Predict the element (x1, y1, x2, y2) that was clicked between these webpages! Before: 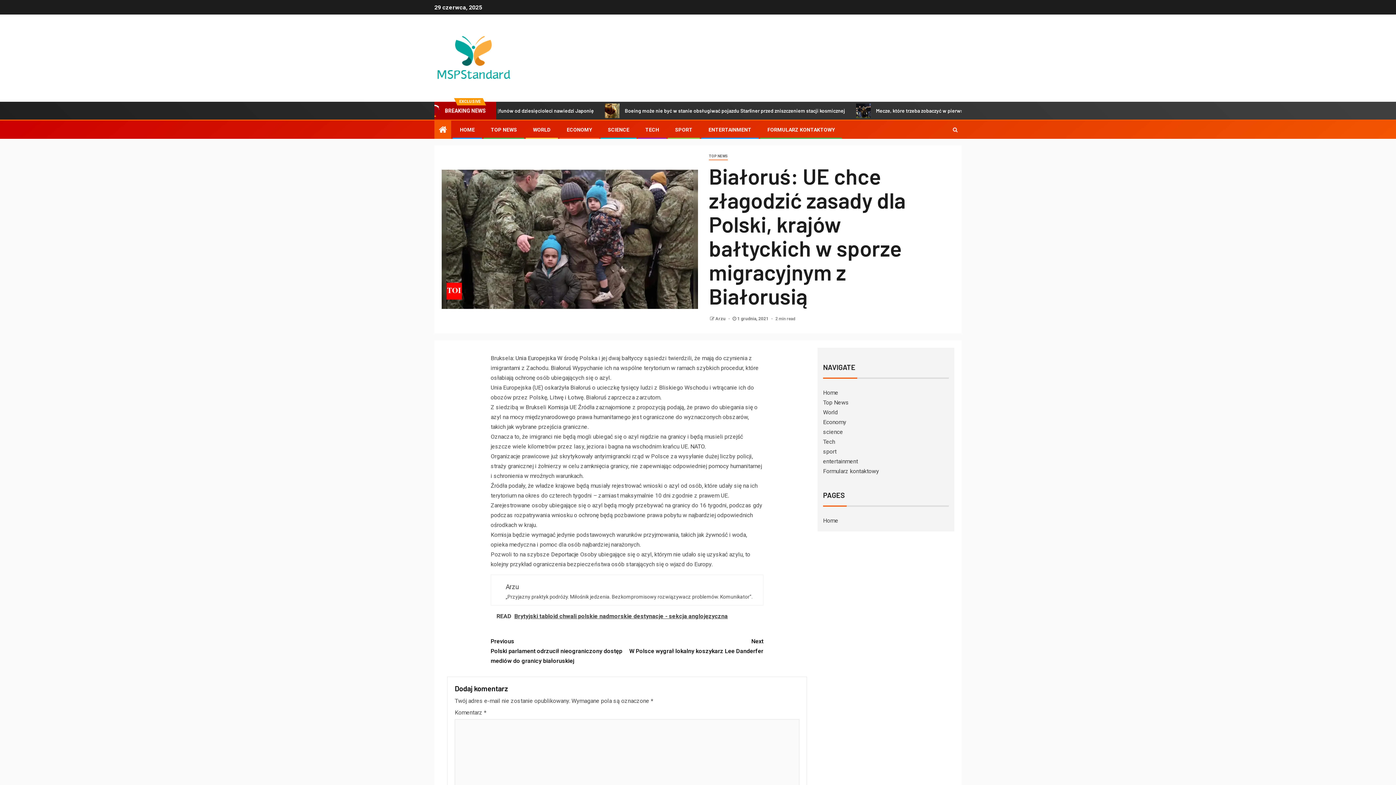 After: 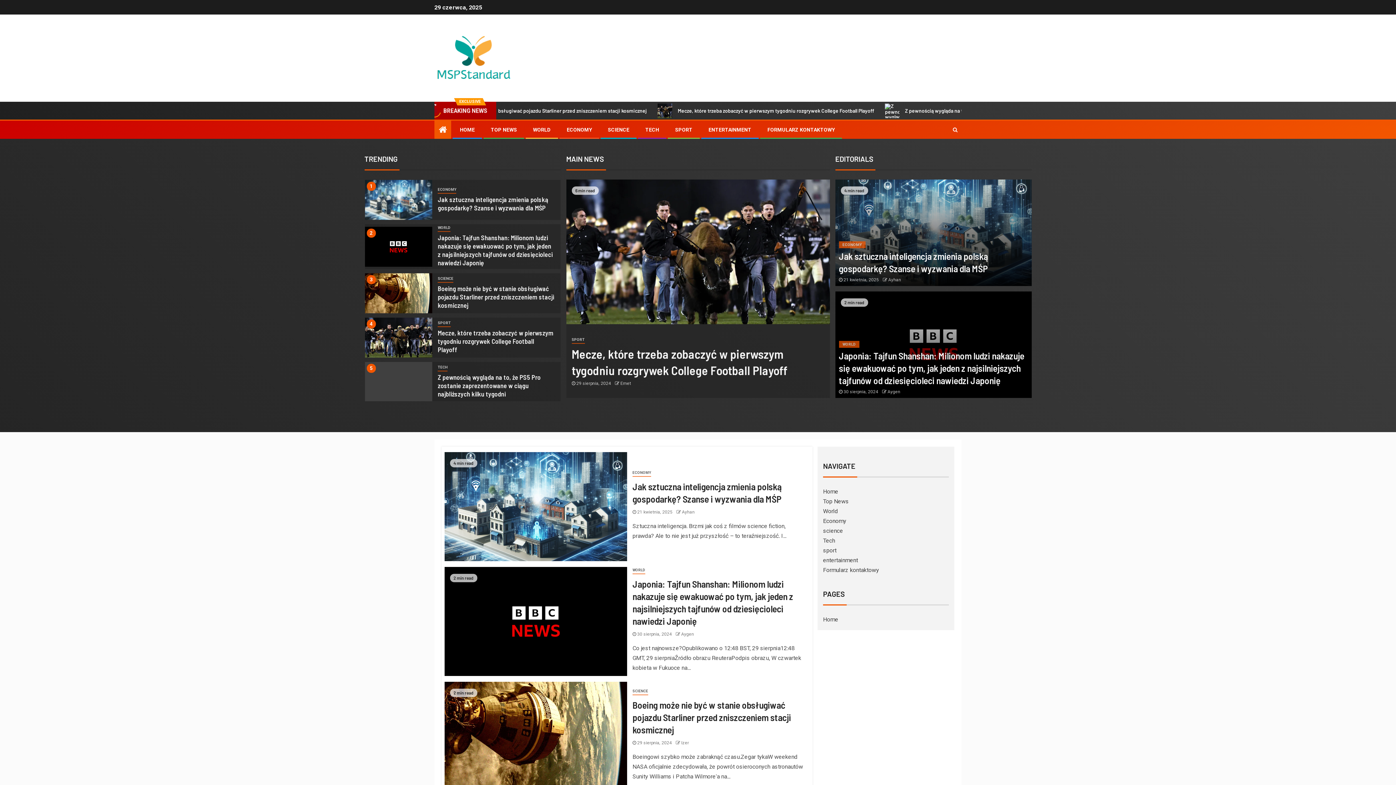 Action: bbox: (434, 54, 512, 61)